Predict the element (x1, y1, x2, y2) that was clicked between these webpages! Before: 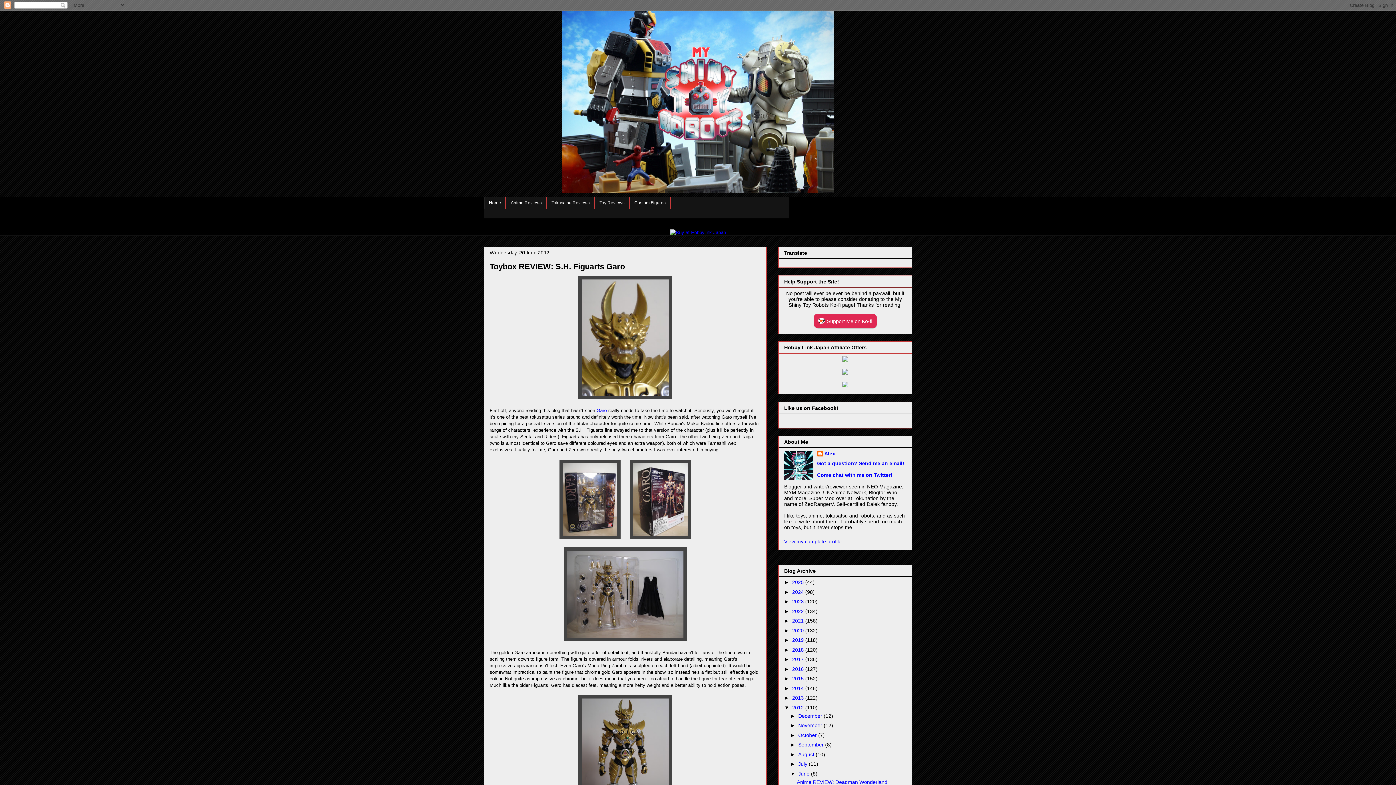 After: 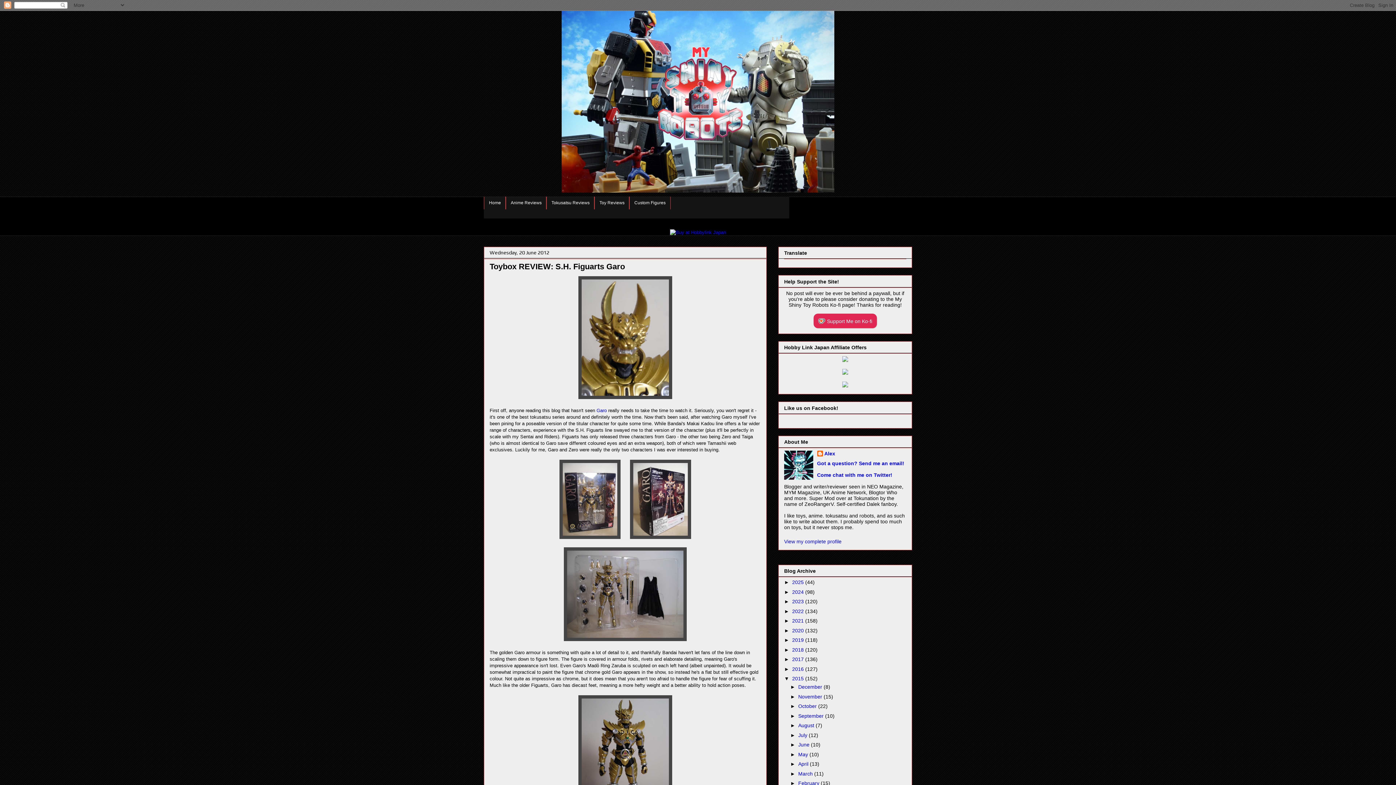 Action: label: ►   bbox: (784, 676, 792, 681)